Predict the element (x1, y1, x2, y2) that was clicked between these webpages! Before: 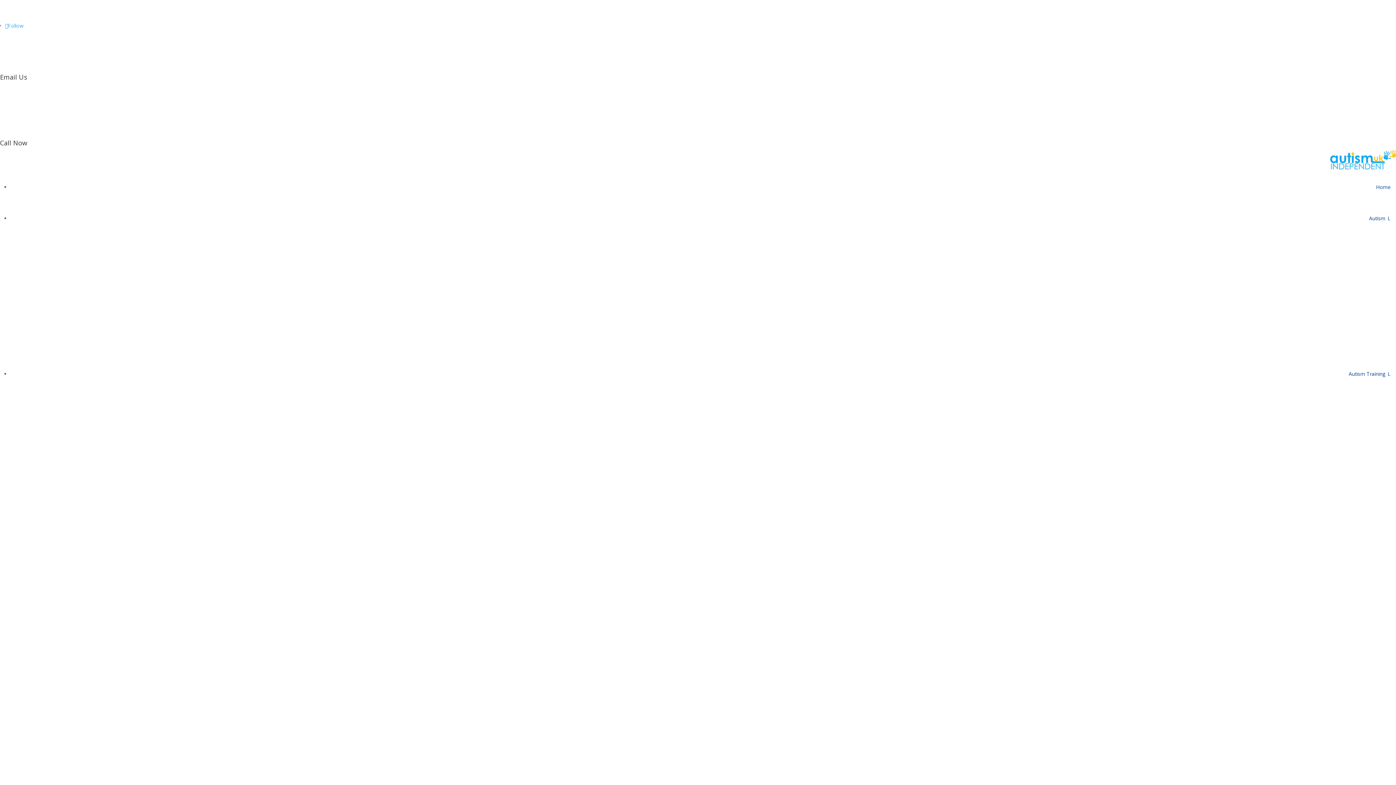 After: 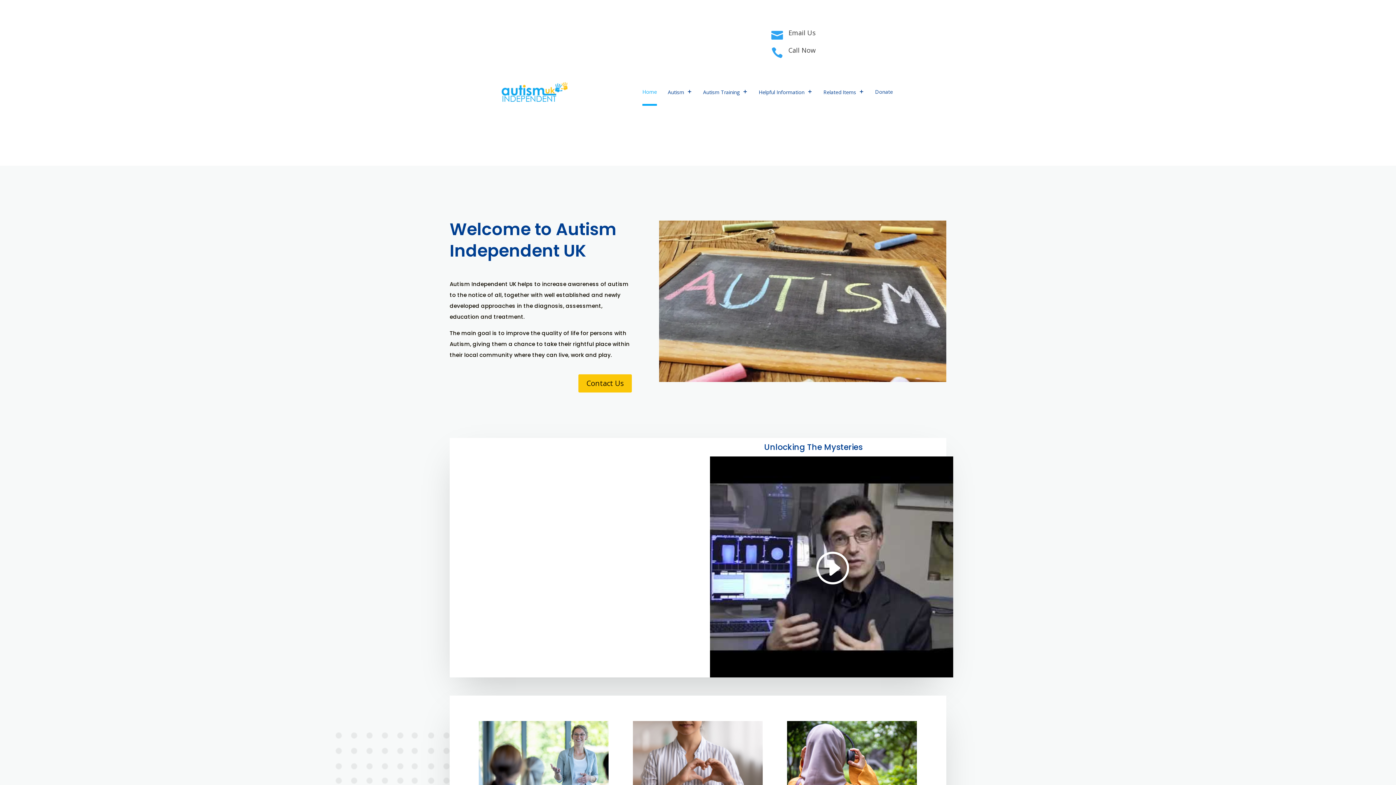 Action: bbox: (10, 171, 1390, 202) label: Home